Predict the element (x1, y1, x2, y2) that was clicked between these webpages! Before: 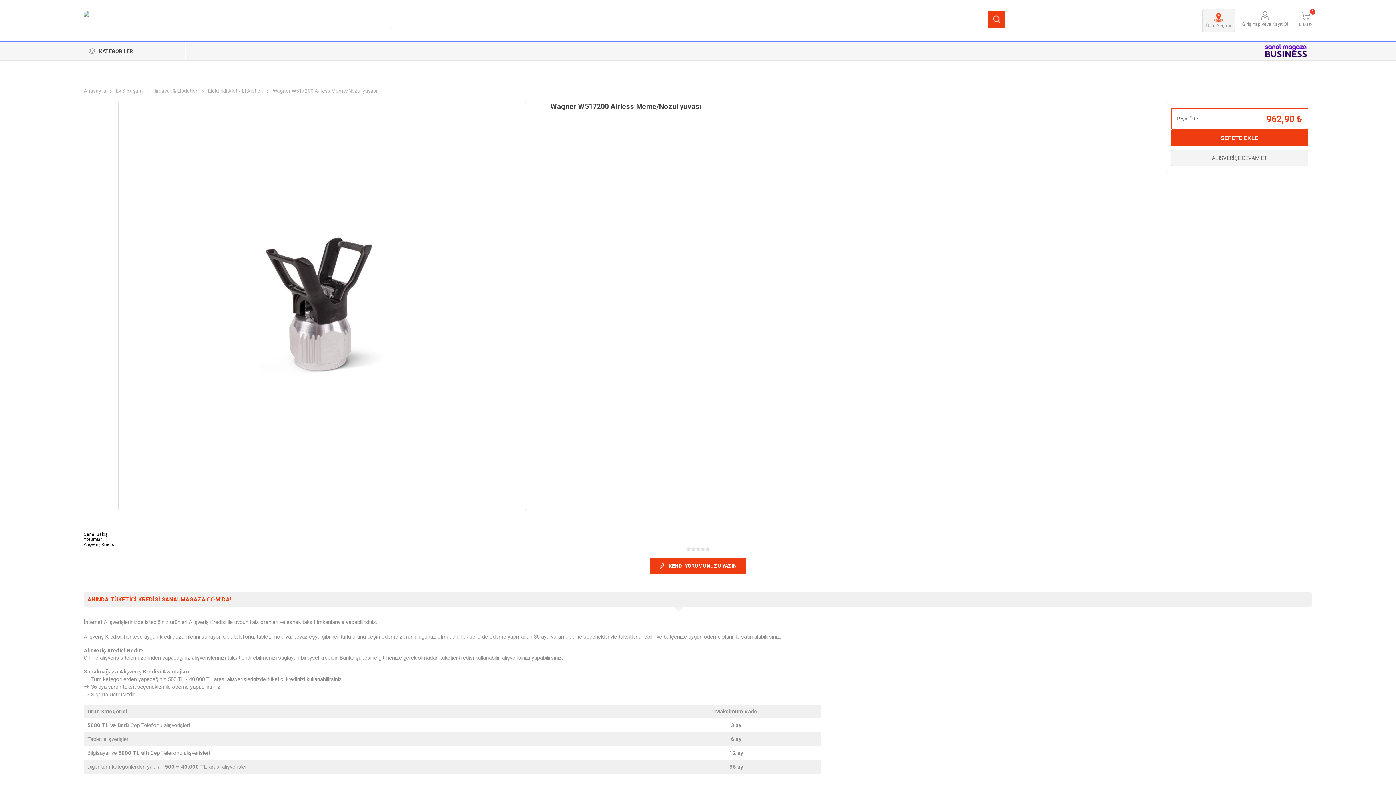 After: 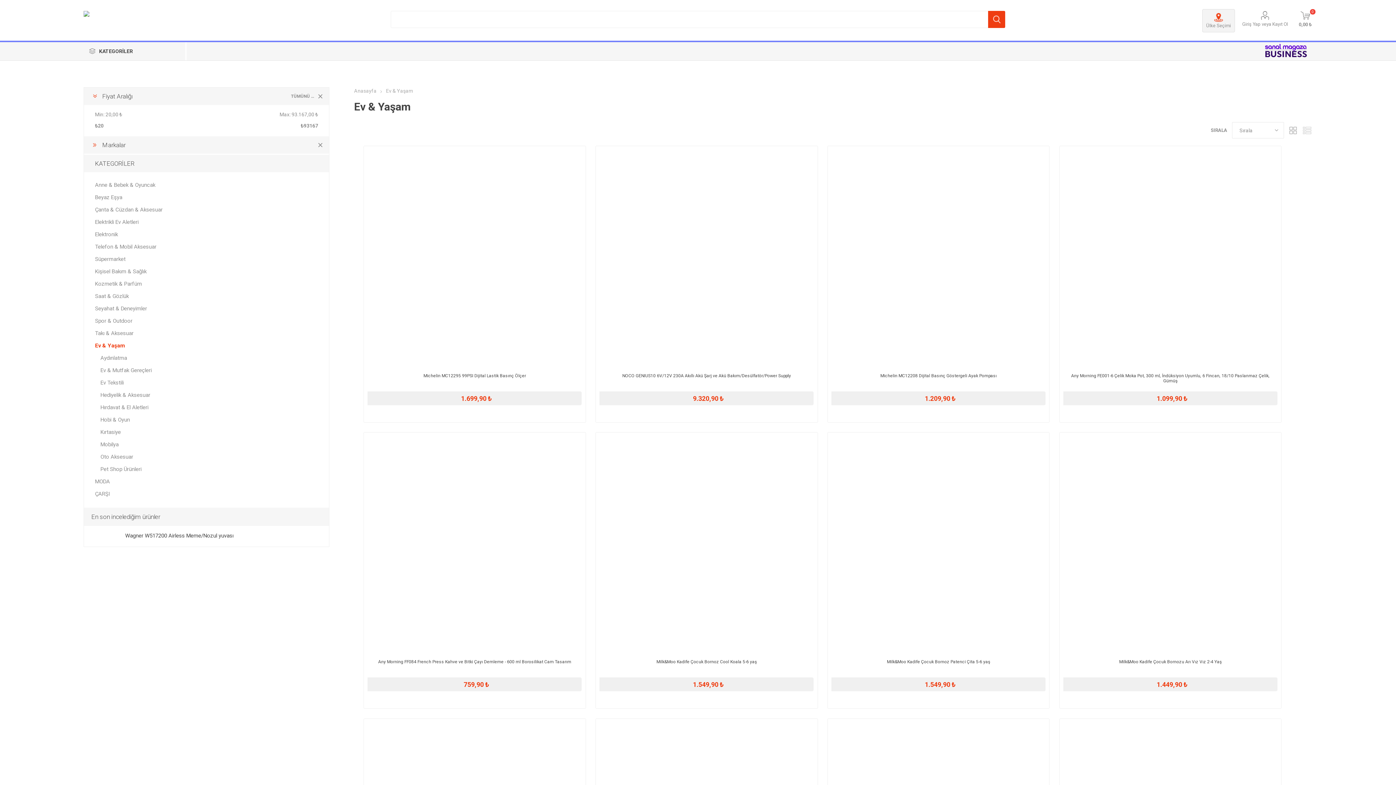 Action: label: Ev & Yaşam  bbox: (115, 88, 144, 93)